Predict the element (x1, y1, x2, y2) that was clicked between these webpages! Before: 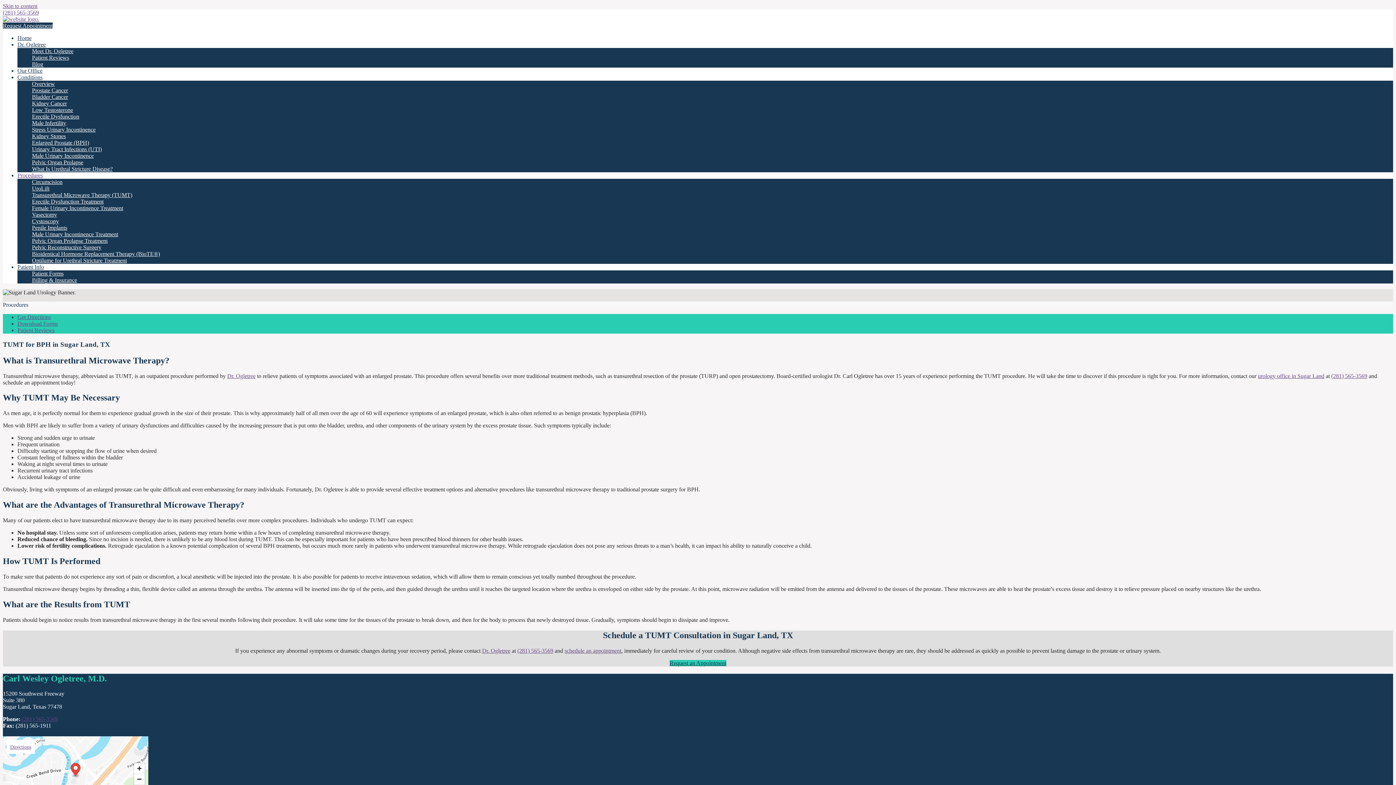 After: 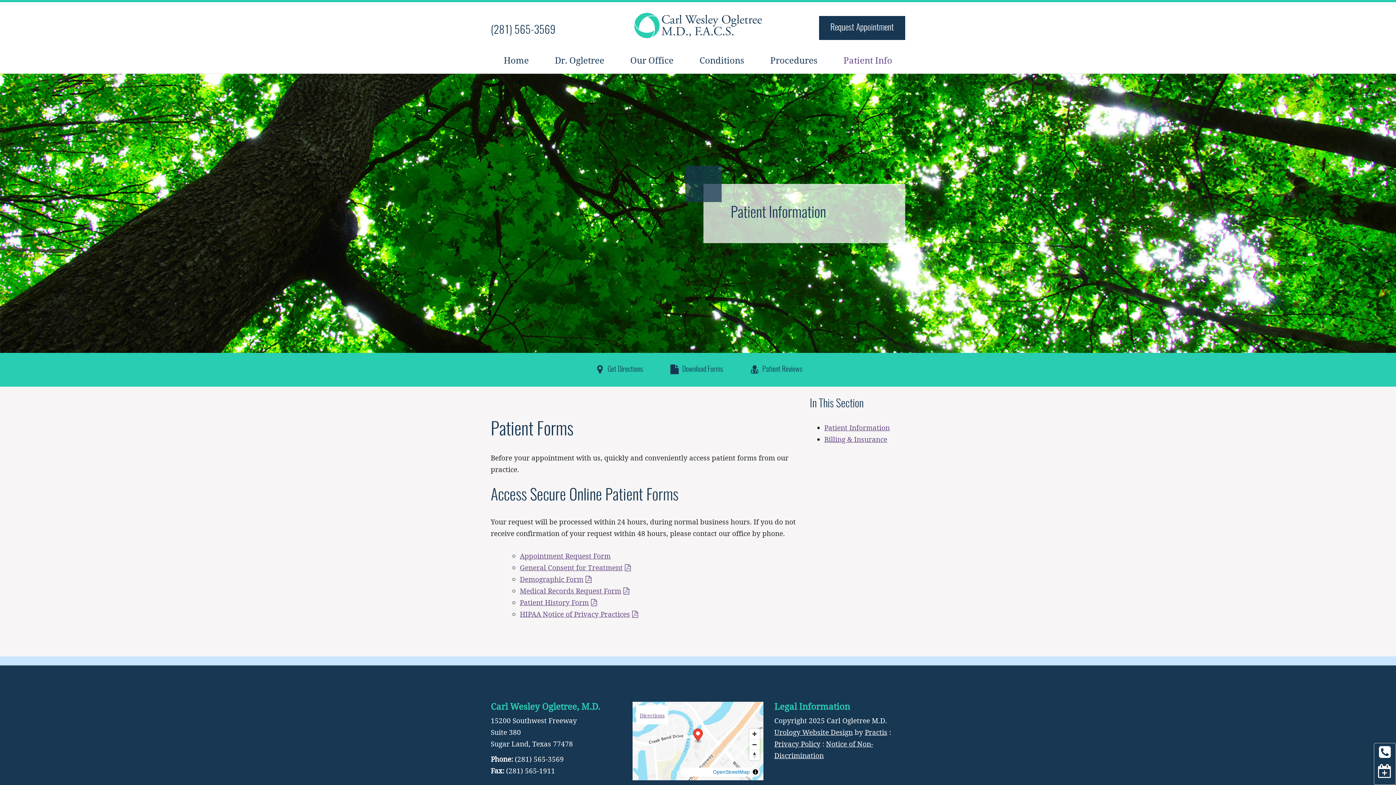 Action: bbox: (32, 270, 63, 276) label: Patient Forms